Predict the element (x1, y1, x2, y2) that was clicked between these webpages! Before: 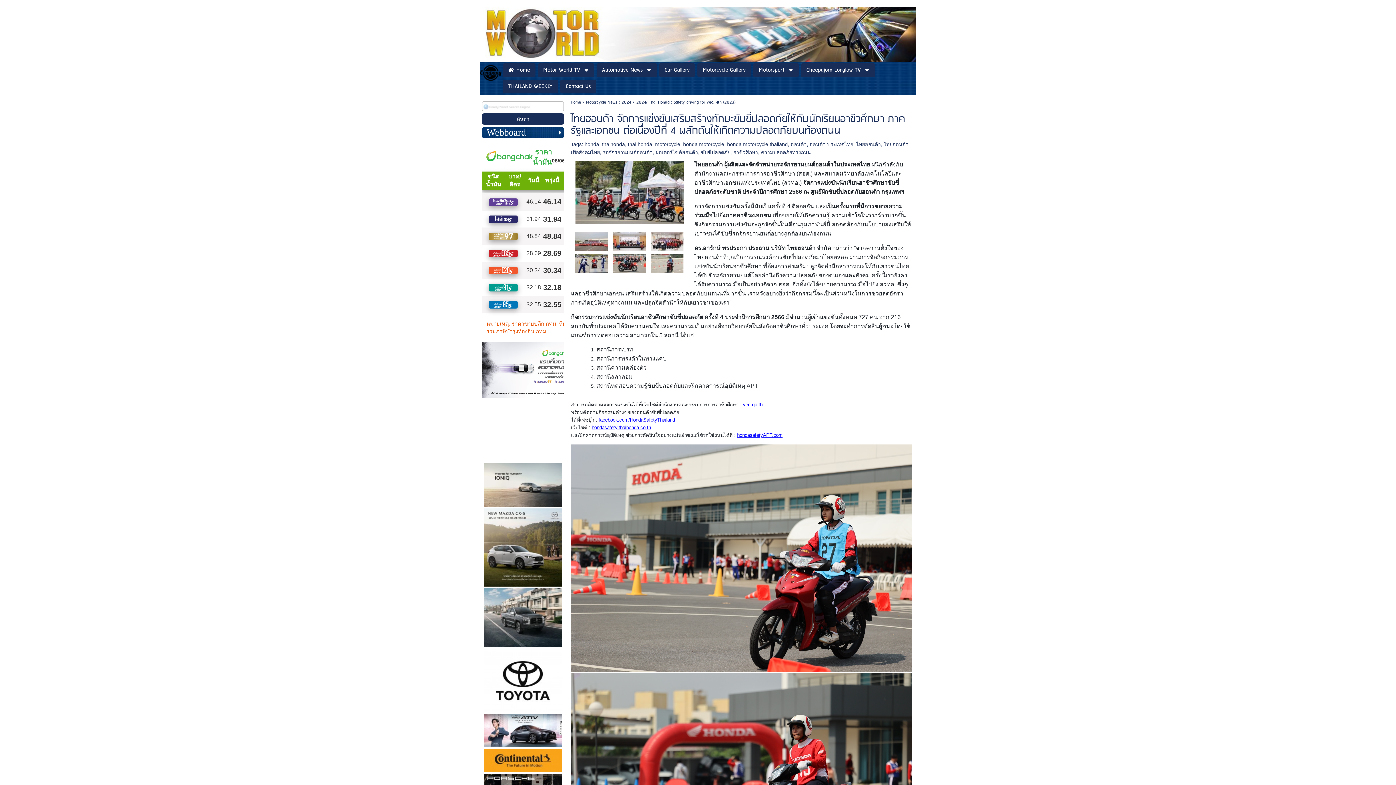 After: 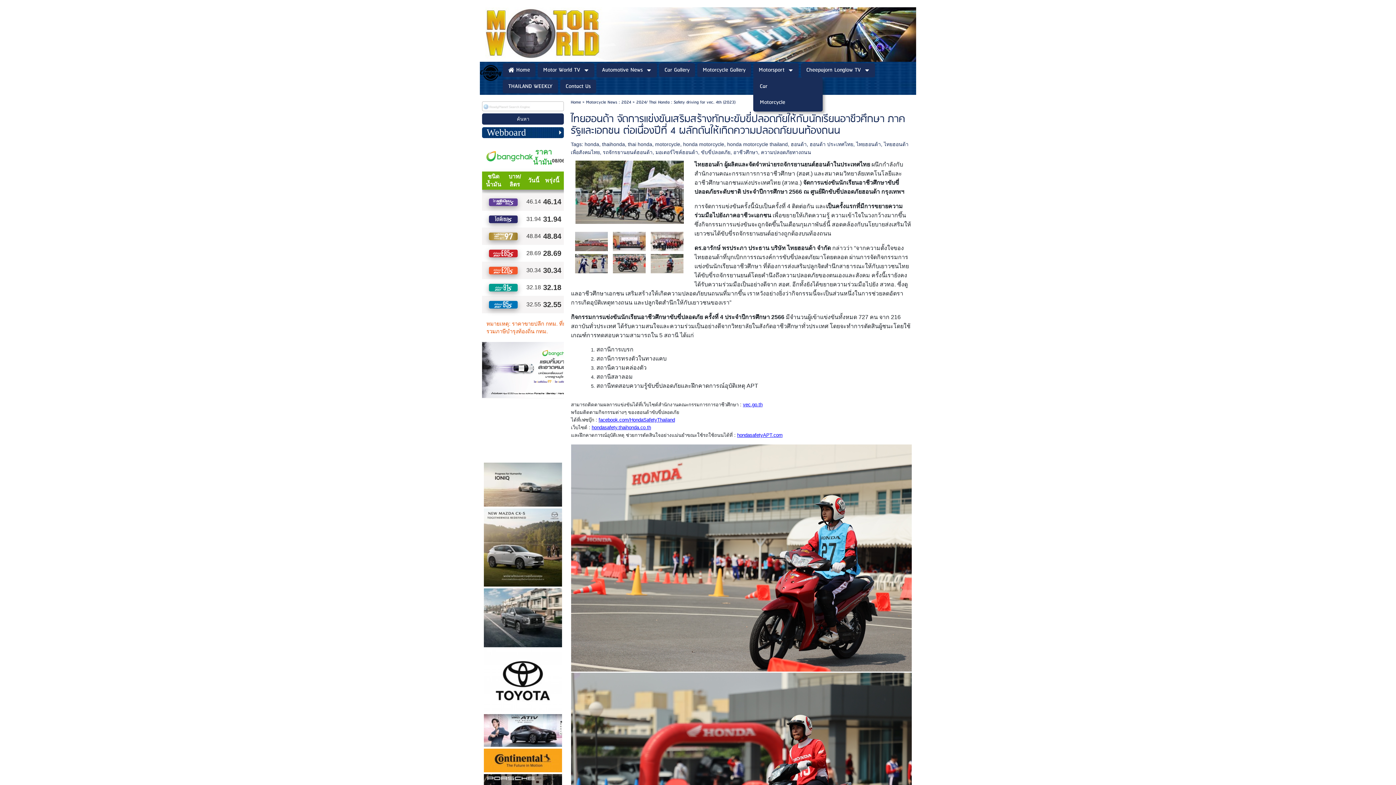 Action: label: Motorsport bbox: (758, 63, 784, 77)